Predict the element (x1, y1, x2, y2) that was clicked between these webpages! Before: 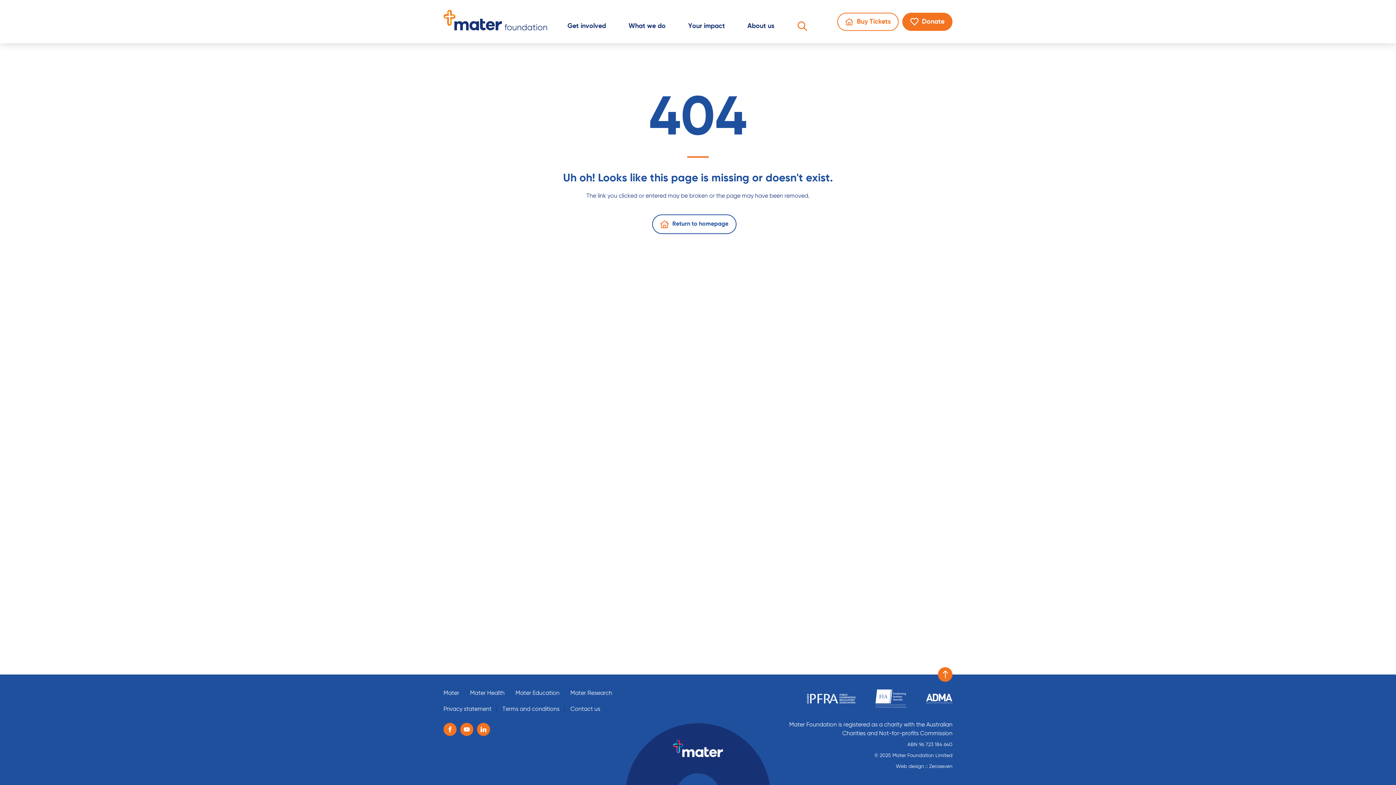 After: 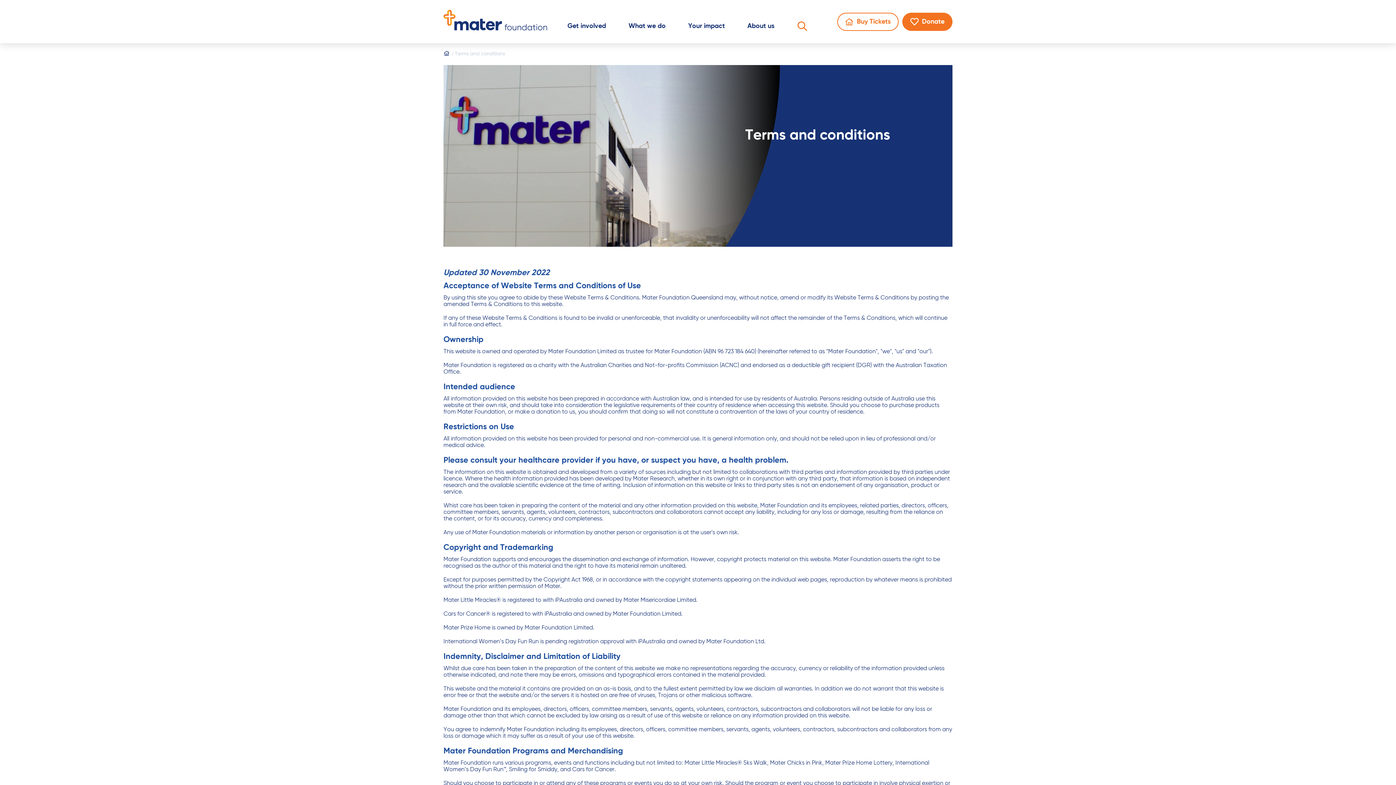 Action: bbox: (497, 705, 565, 714) label: Terms and conditions